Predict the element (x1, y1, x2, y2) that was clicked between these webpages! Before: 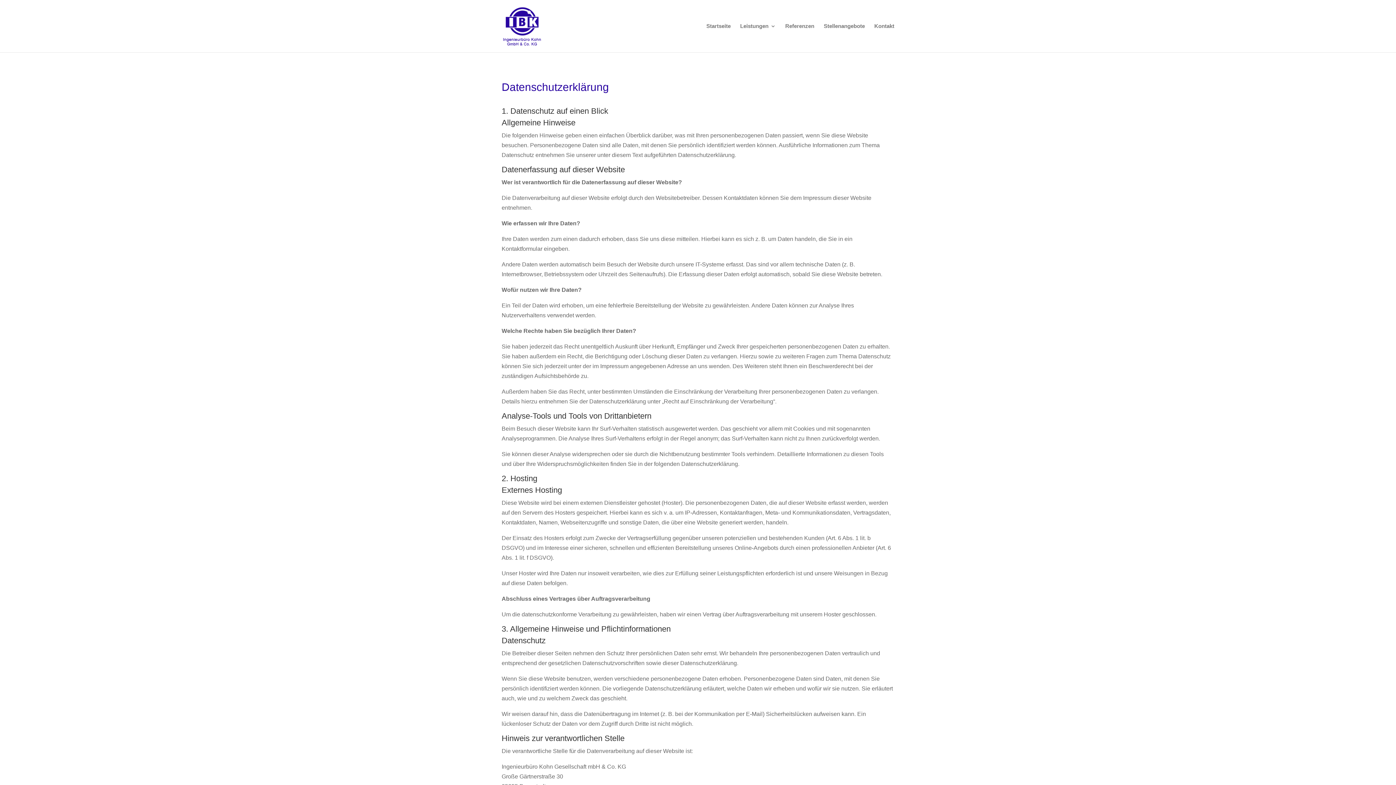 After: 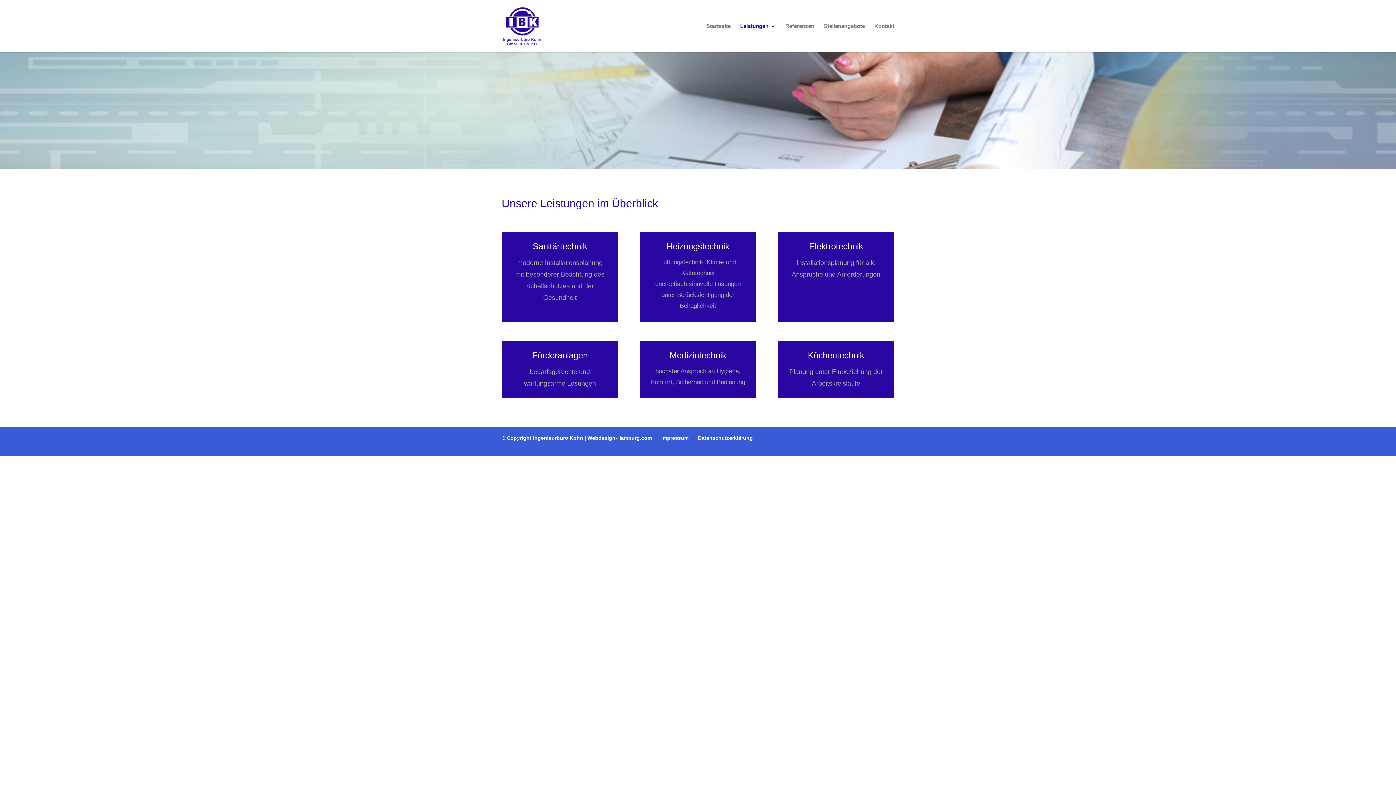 Action: label: Leistungen bbox: (740, 23, 776, 52)